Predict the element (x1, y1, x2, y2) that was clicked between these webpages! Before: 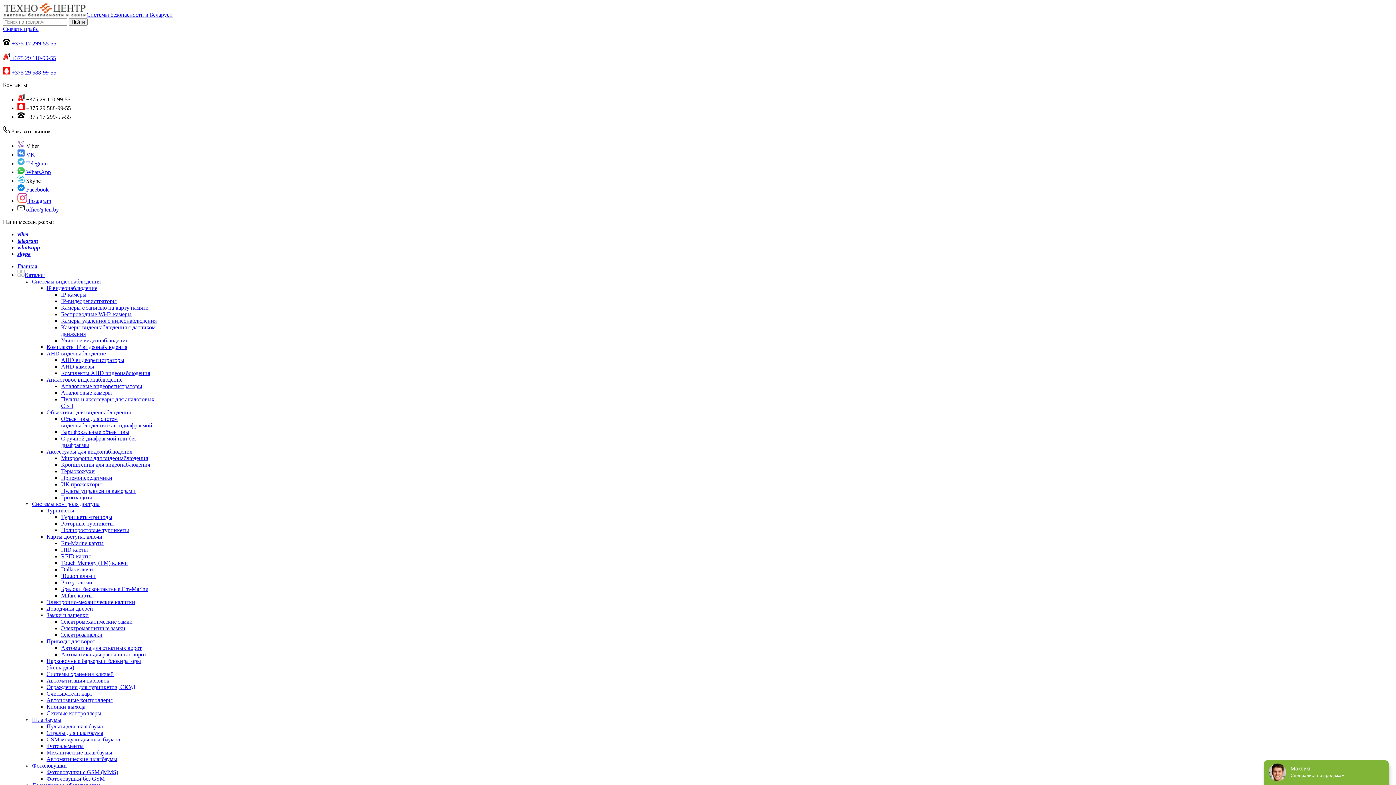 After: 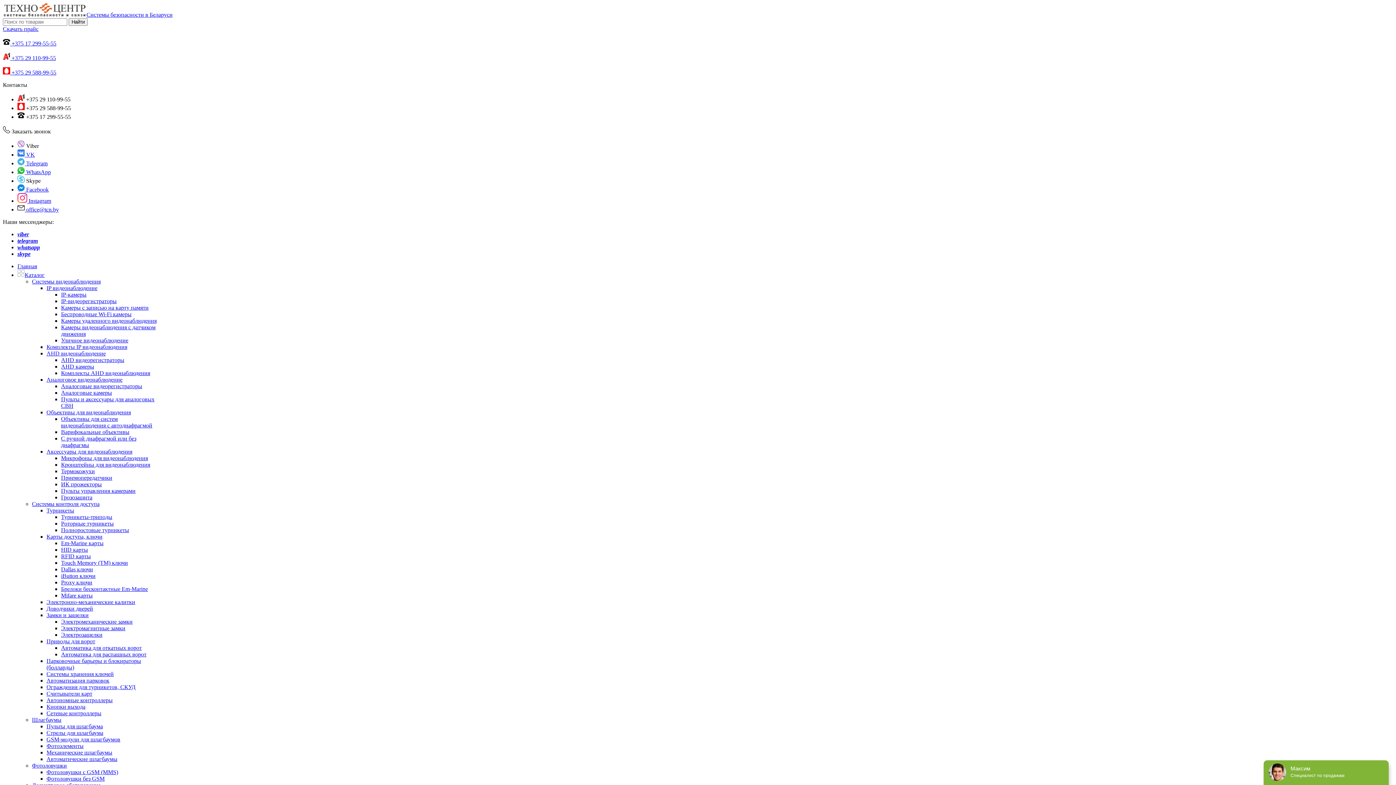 Action: bbox: (61, 651, 146, 657) label: Автоматика для распашных ворот